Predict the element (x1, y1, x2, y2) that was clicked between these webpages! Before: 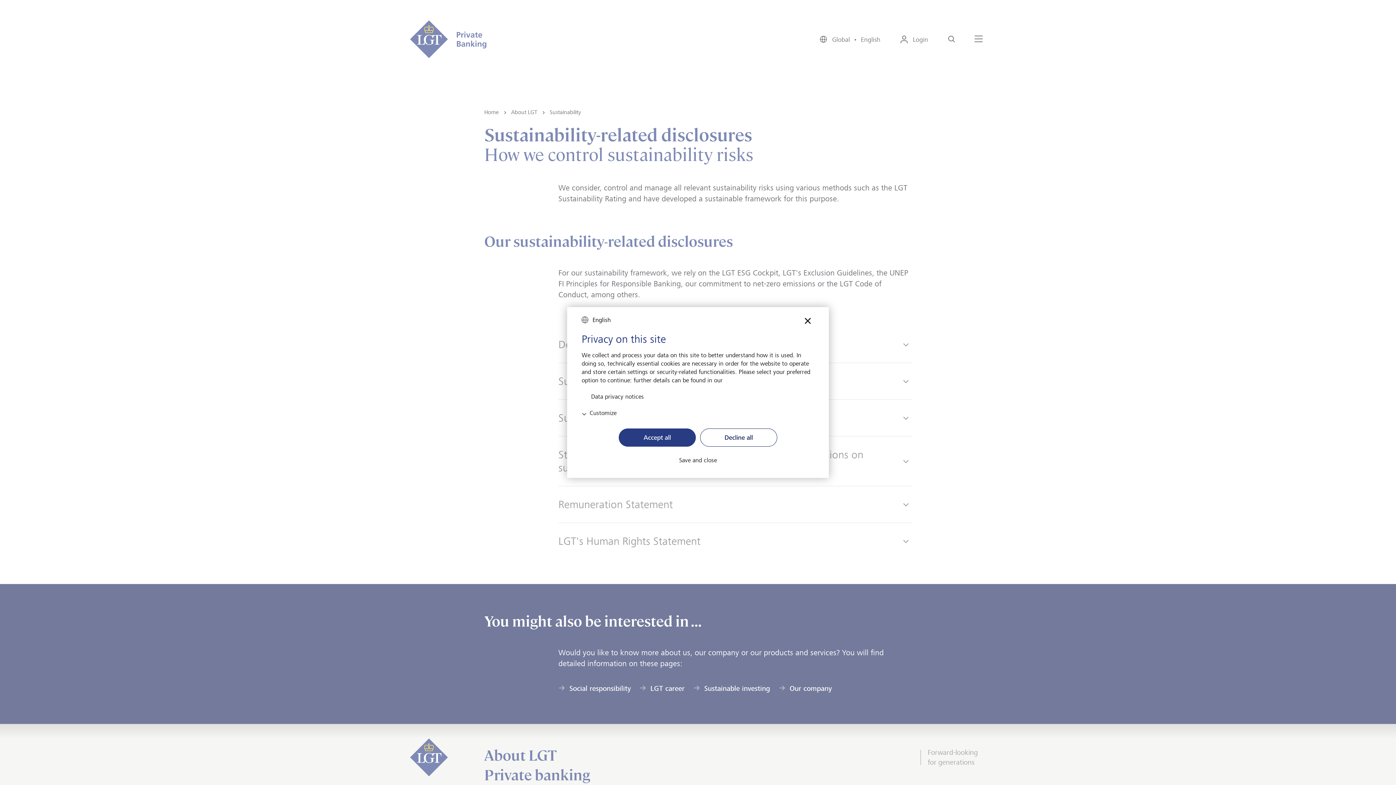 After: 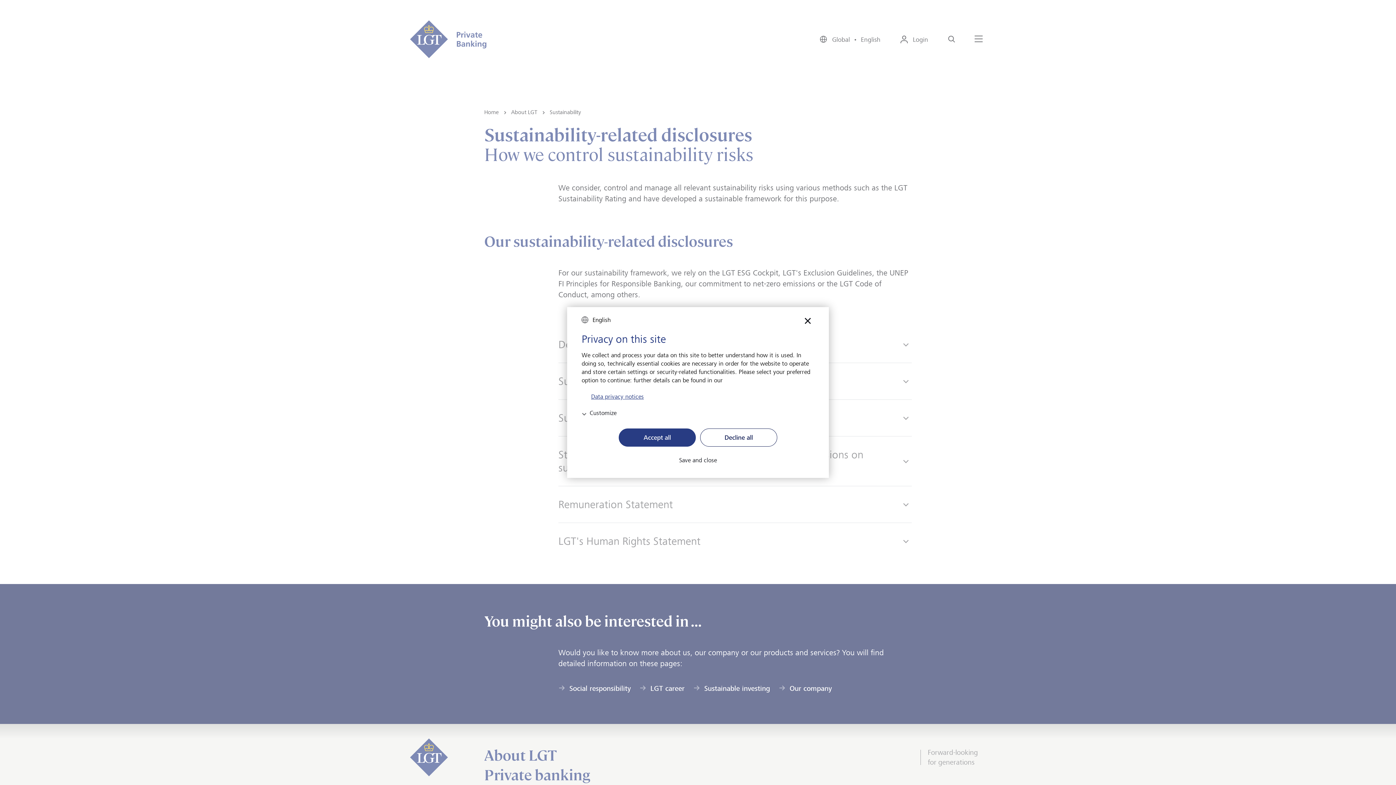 Action: bbox: (581, 394, 814, 400) label: Data privacy notices